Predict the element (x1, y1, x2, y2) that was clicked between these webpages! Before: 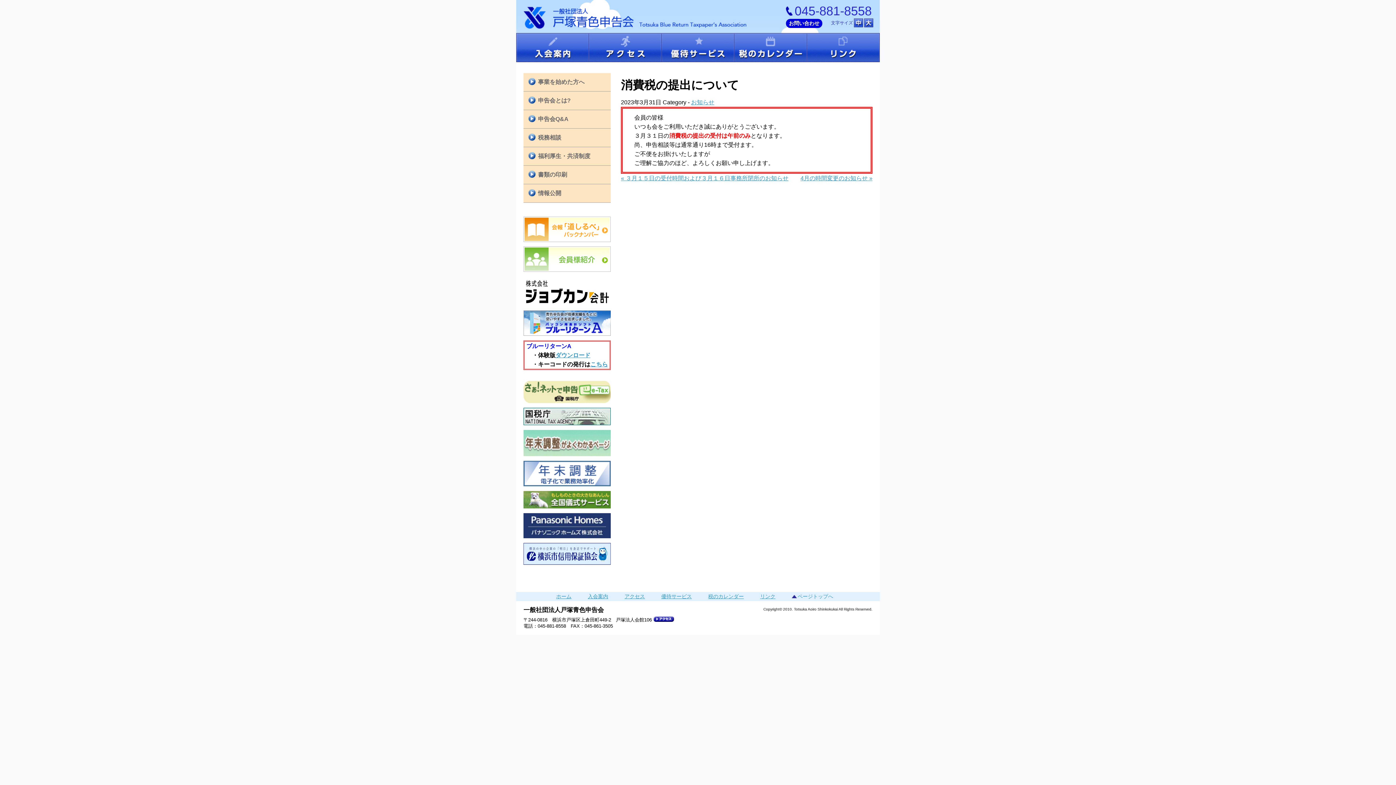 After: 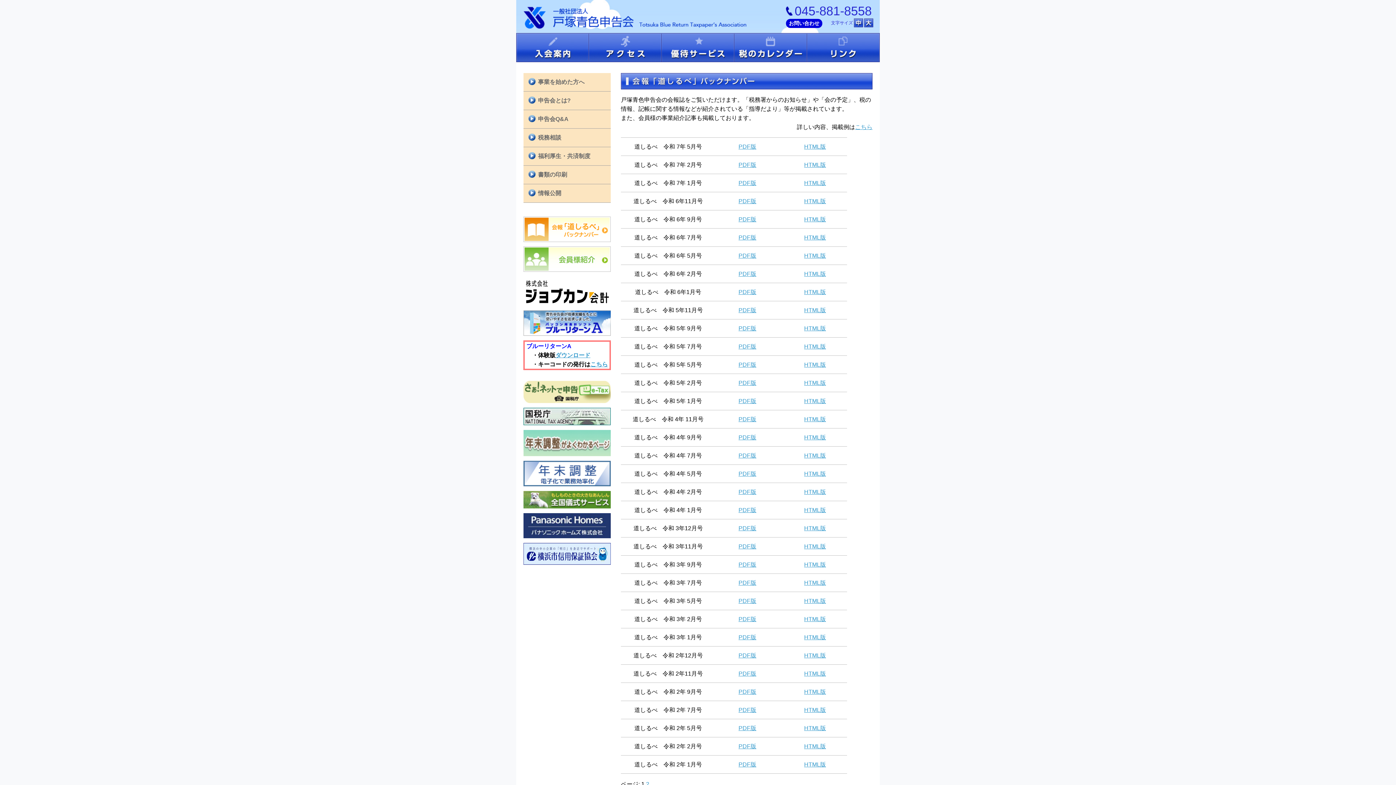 Action: label: 会報「道しるべ」バックナンバー bbox: (523, 216, 610, 242)